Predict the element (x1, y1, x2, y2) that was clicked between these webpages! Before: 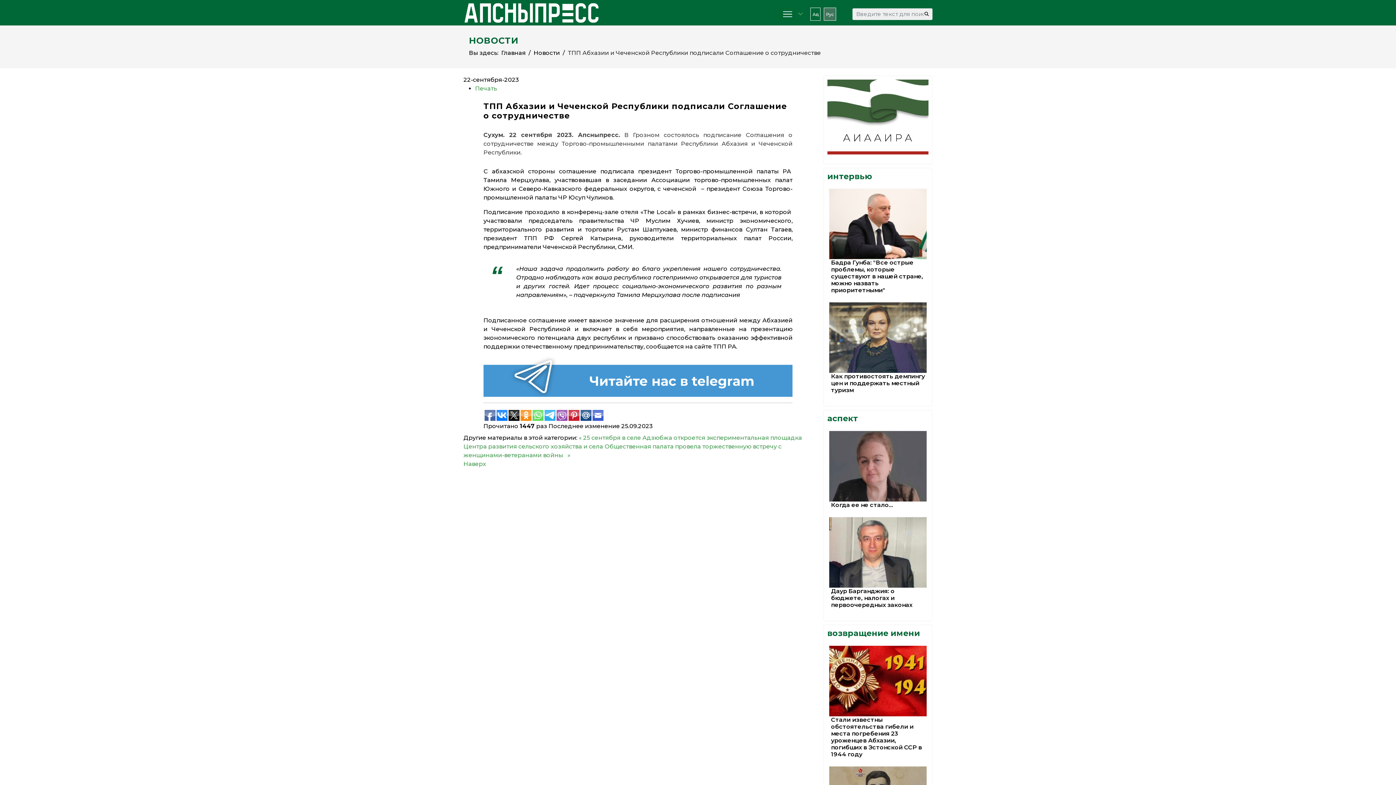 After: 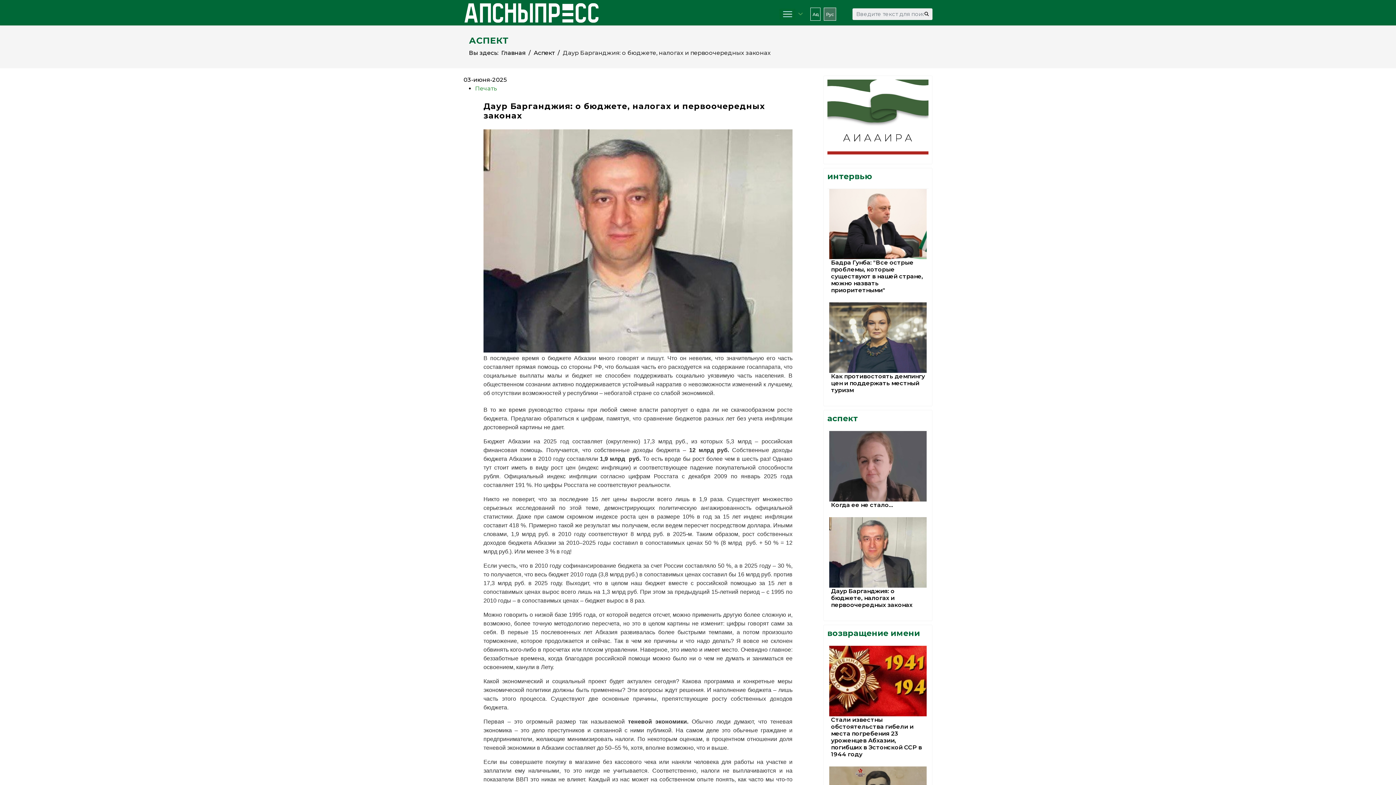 Action: bbox: (829, 517, 926, 587)